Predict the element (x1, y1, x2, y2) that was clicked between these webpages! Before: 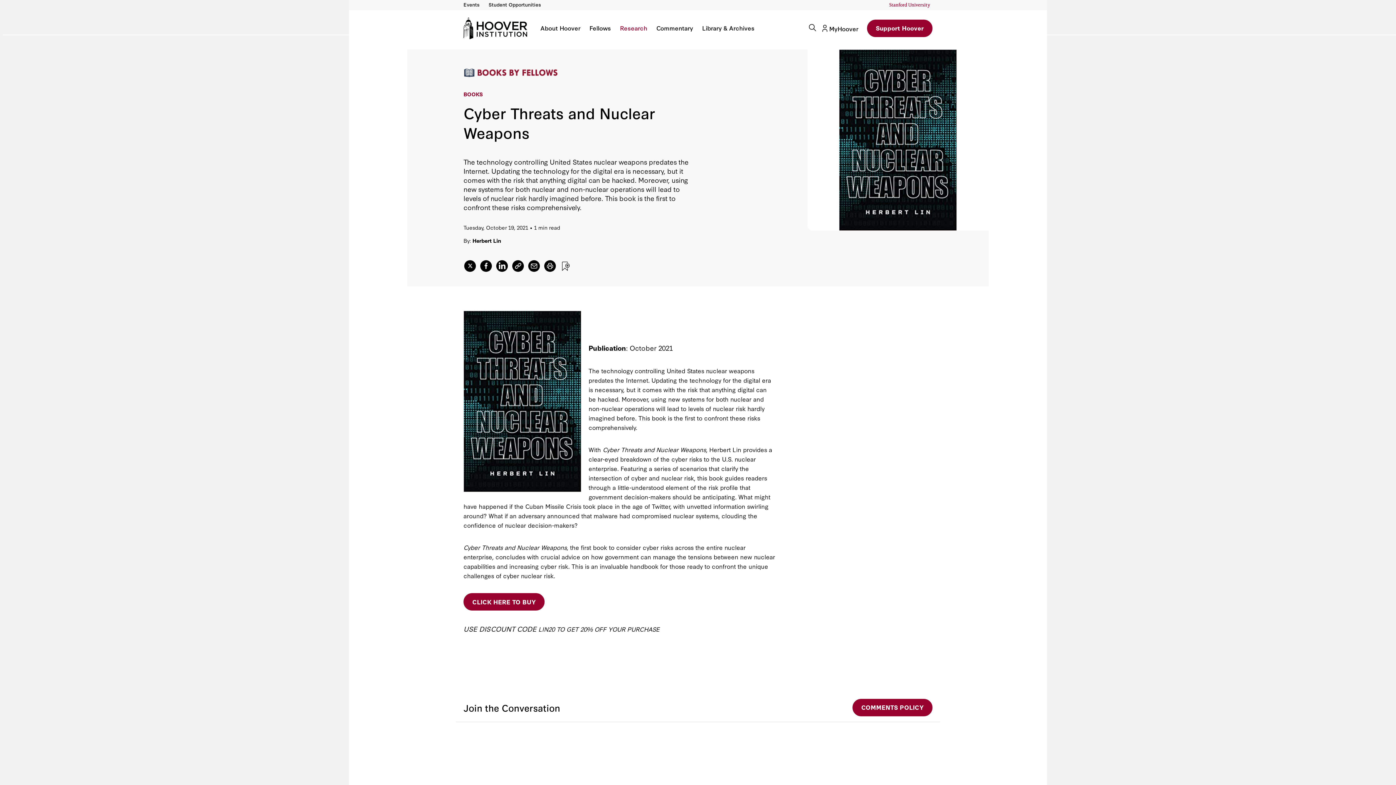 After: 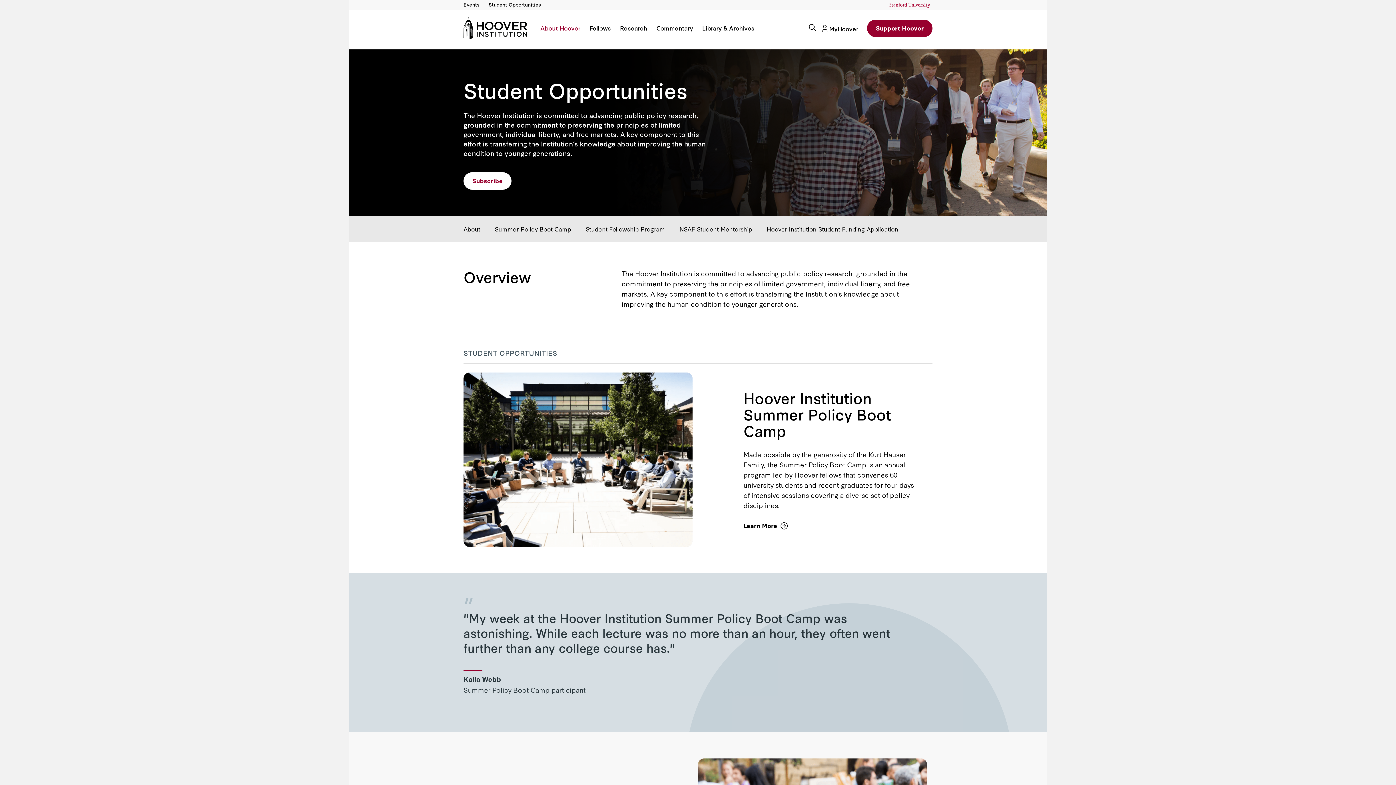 Action: bbox: (488, 0, 541, 8) label: Student Opportunities